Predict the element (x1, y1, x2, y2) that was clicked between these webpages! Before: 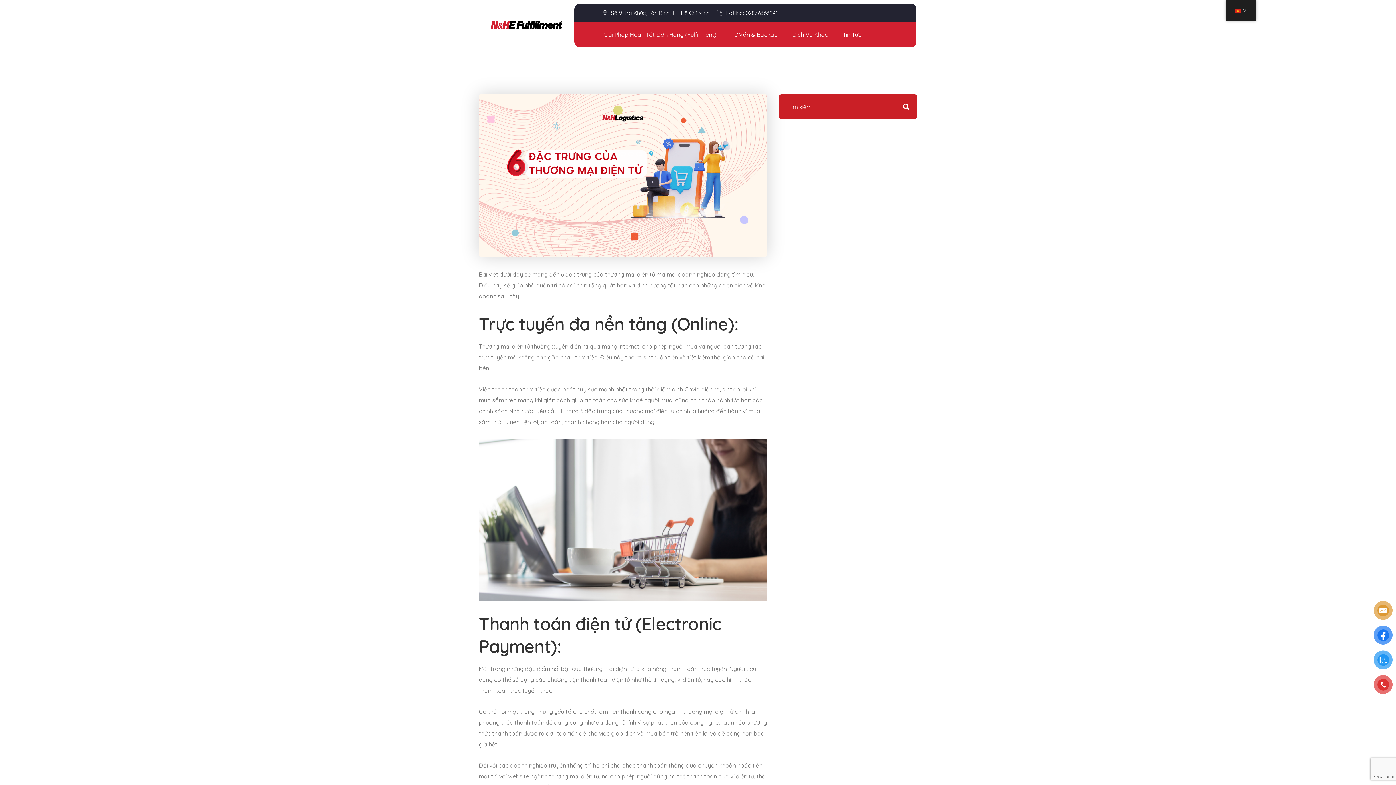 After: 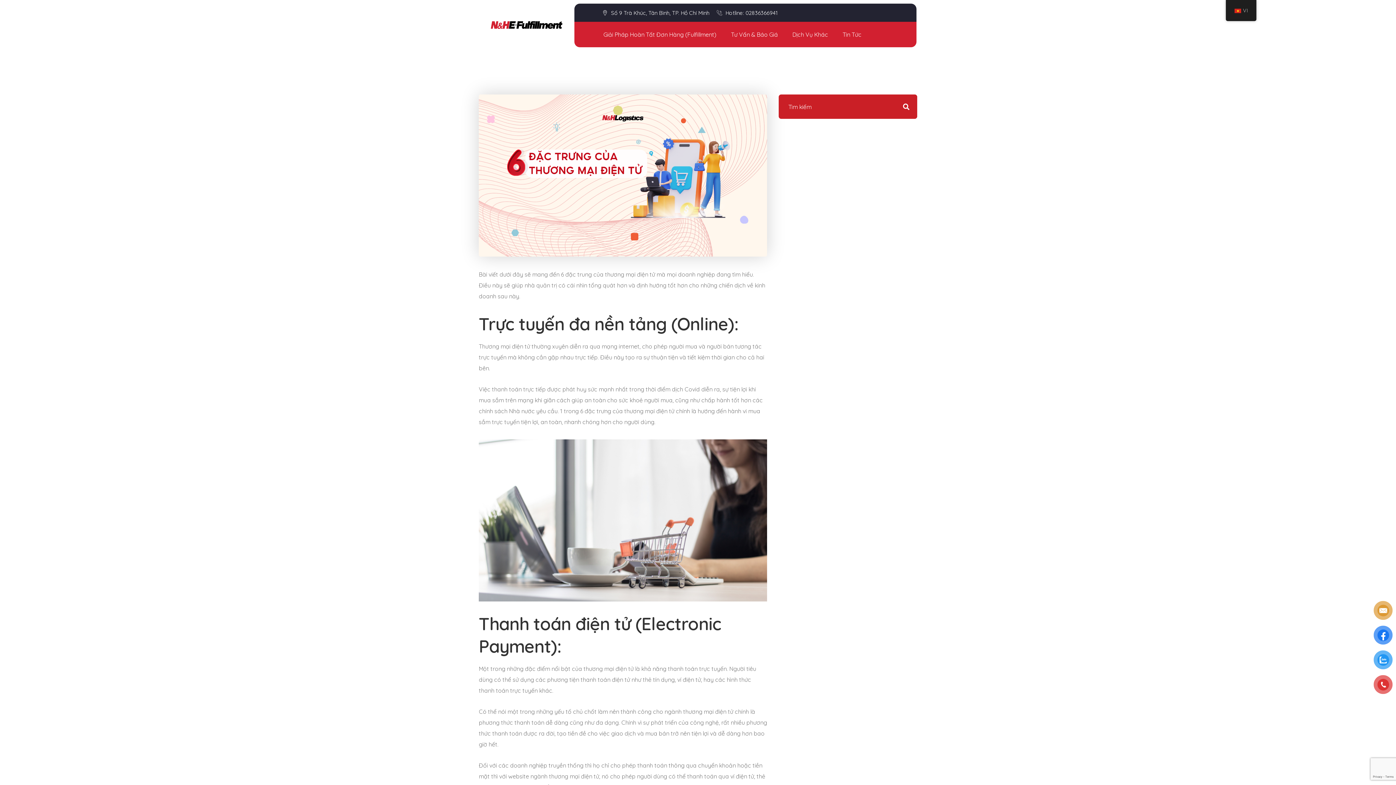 Action: label:  Số 9 Trà Khúc, Tân Bình, TP. Hồ Chí Minh bbox: (602, 8, 709, 18)